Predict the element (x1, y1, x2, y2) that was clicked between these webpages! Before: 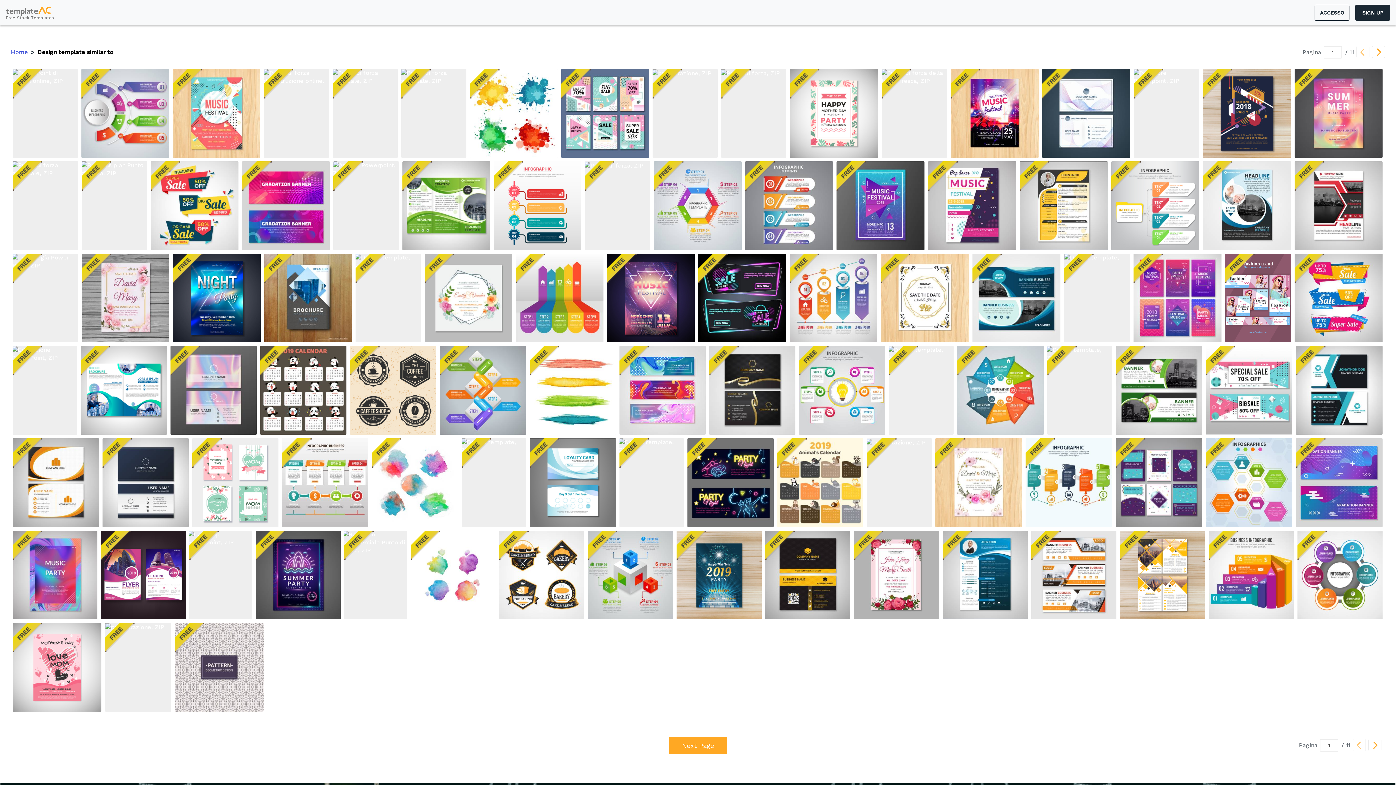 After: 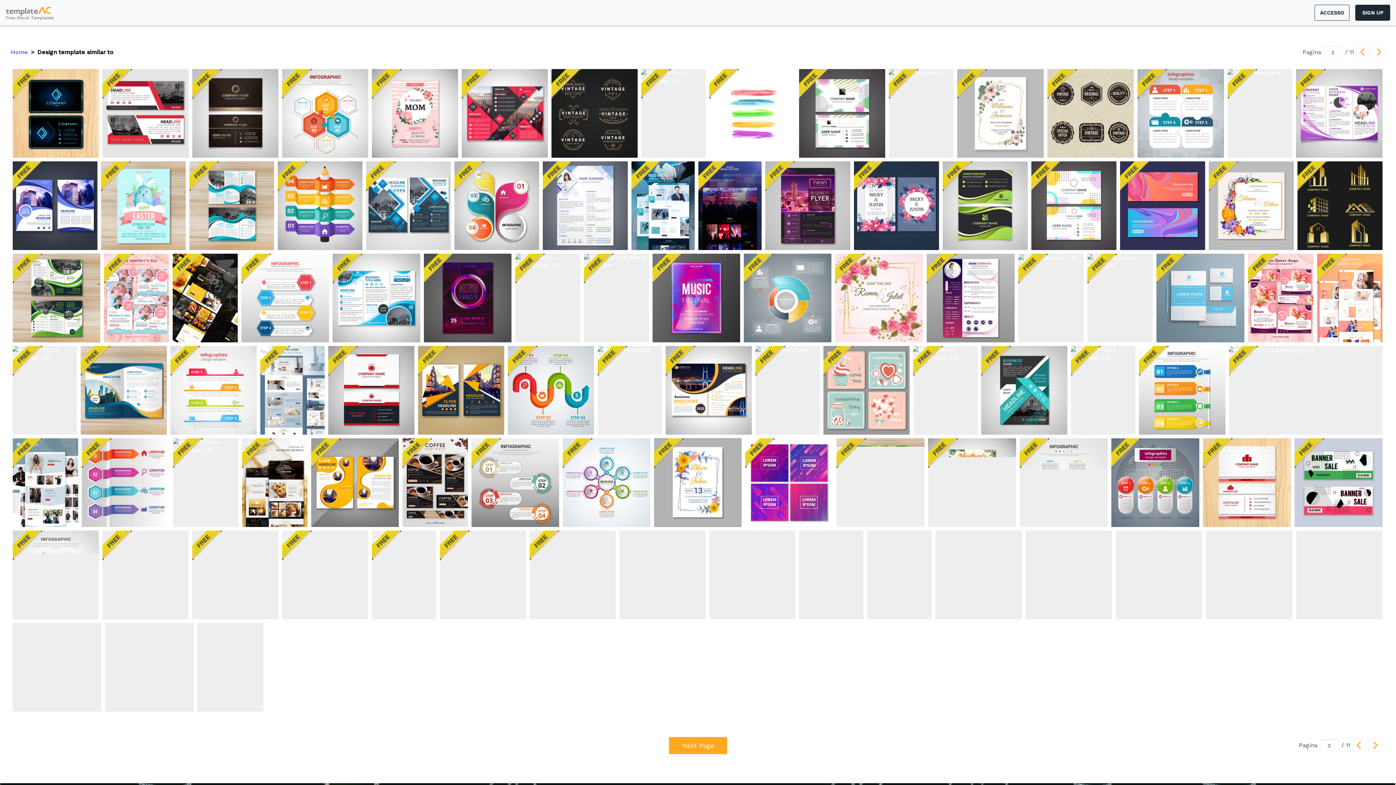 Action: label: Next Page bbox: (669, 737, 727, 754)